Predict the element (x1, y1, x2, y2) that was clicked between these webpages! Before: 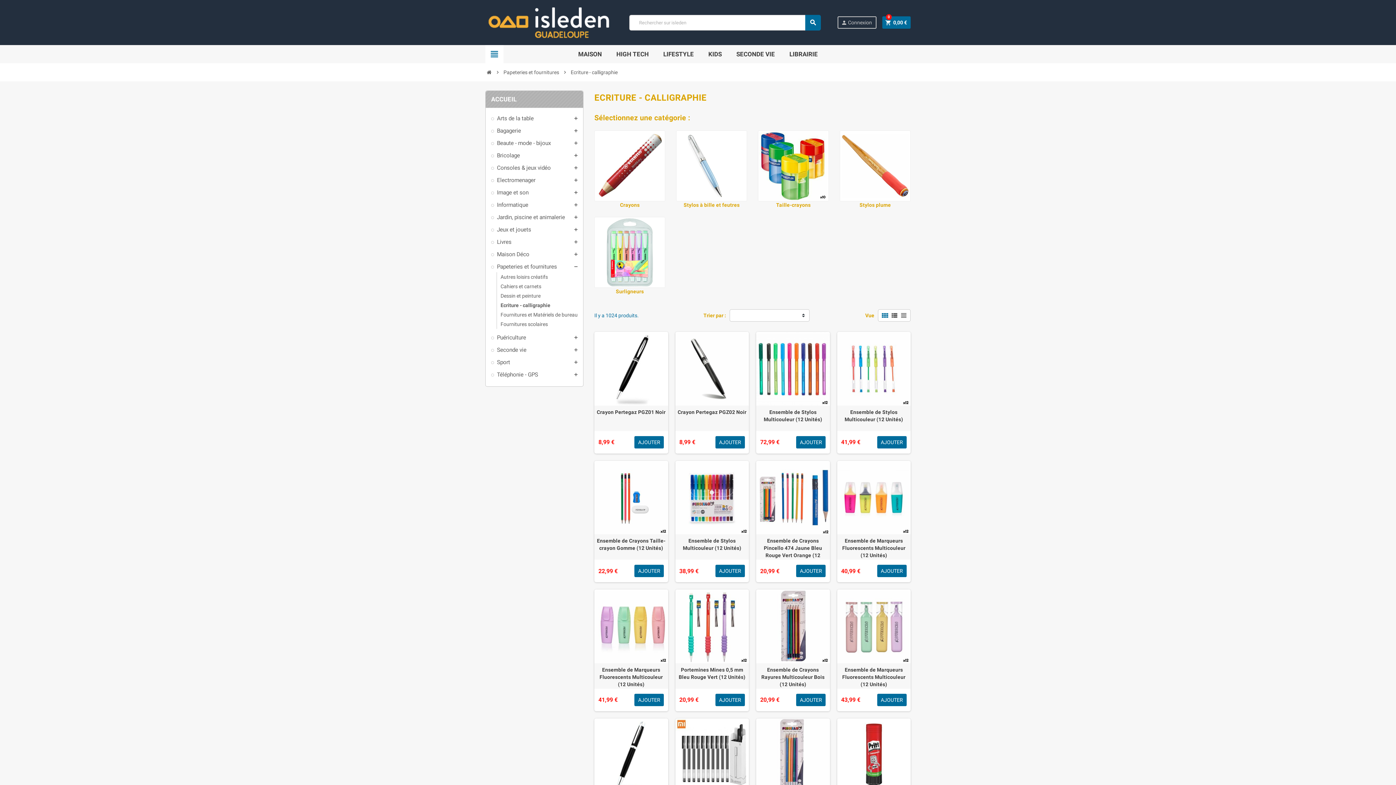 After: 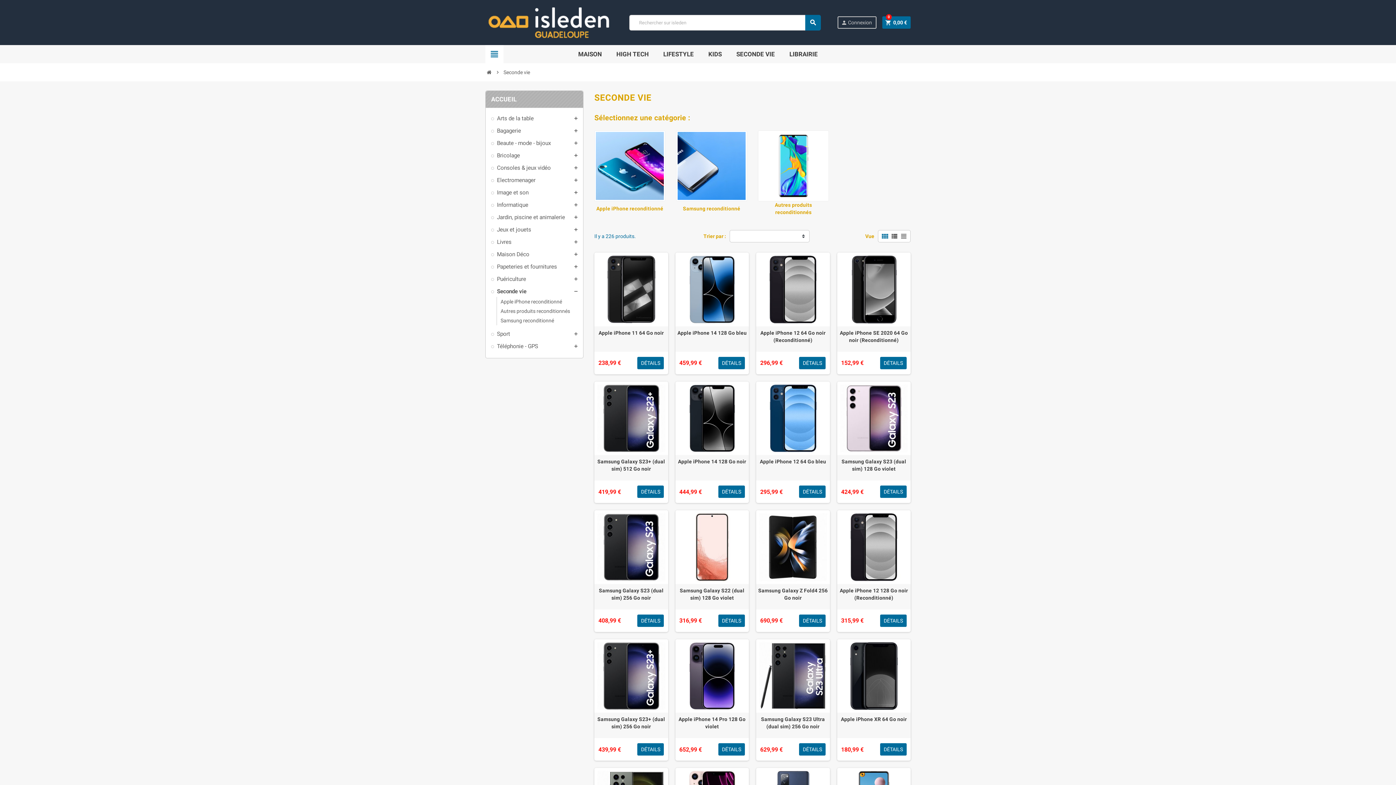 Action: bbox: (731, 45, 780, 63) label: SECONDE VIE